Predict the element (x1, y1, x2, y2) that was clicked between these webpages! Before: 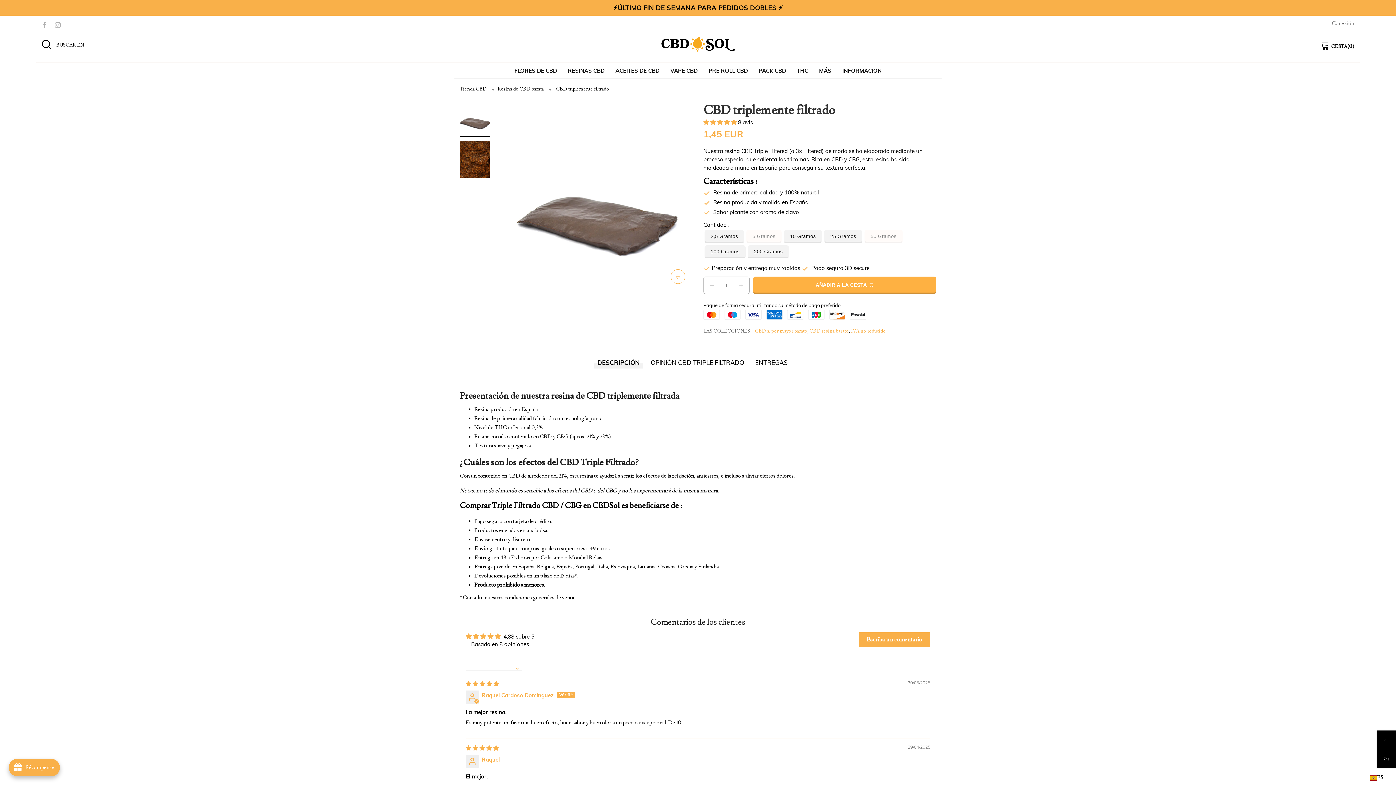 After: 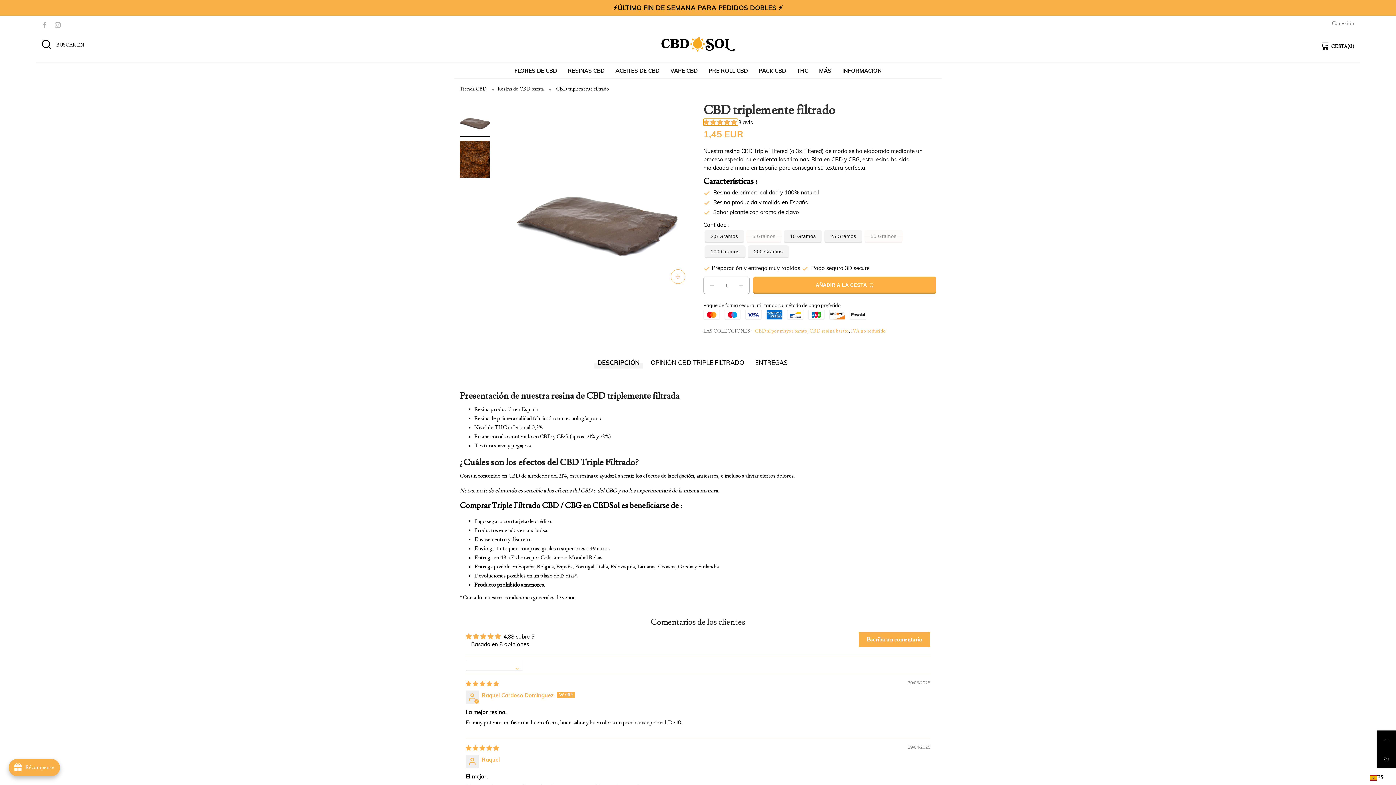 Action: bbox: (703, 119, 738, 125) label: 4.88 stars